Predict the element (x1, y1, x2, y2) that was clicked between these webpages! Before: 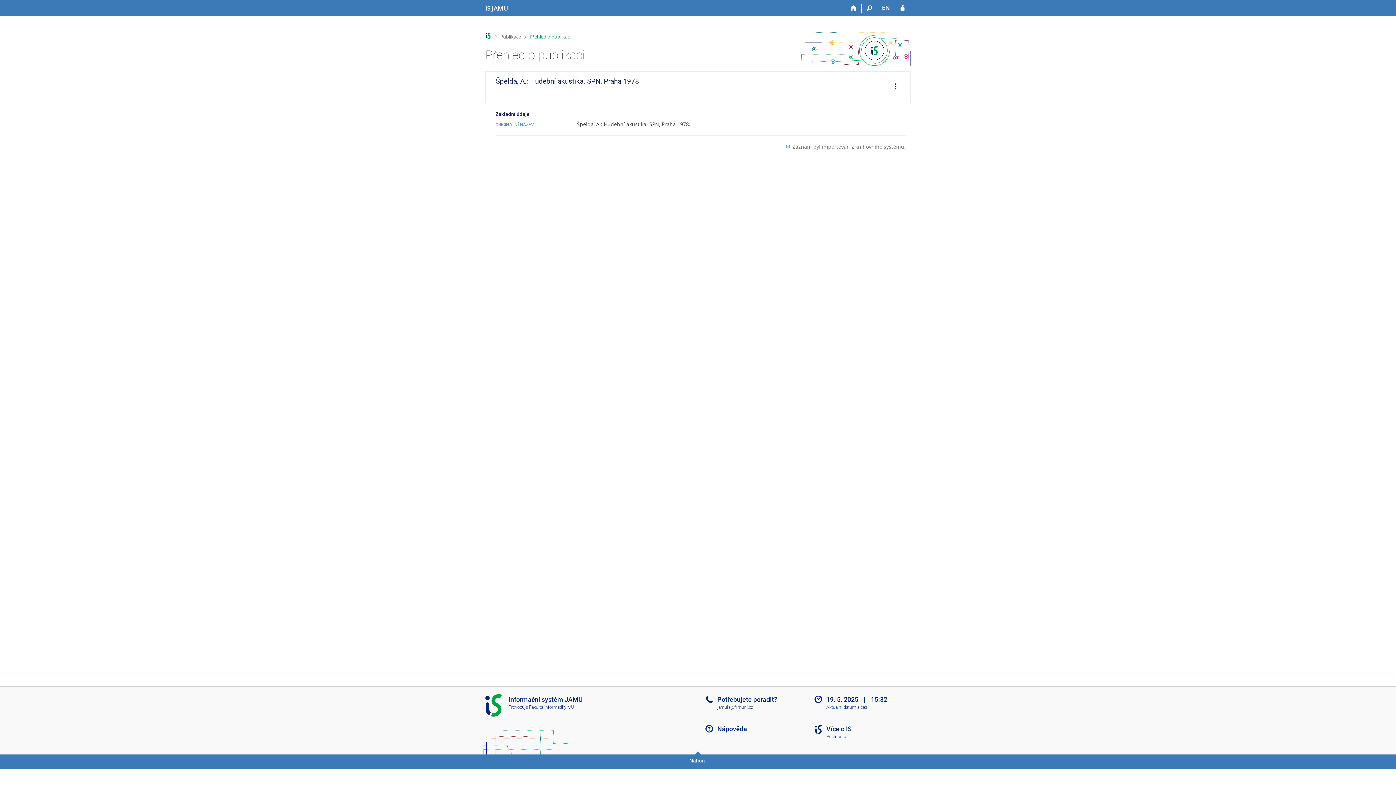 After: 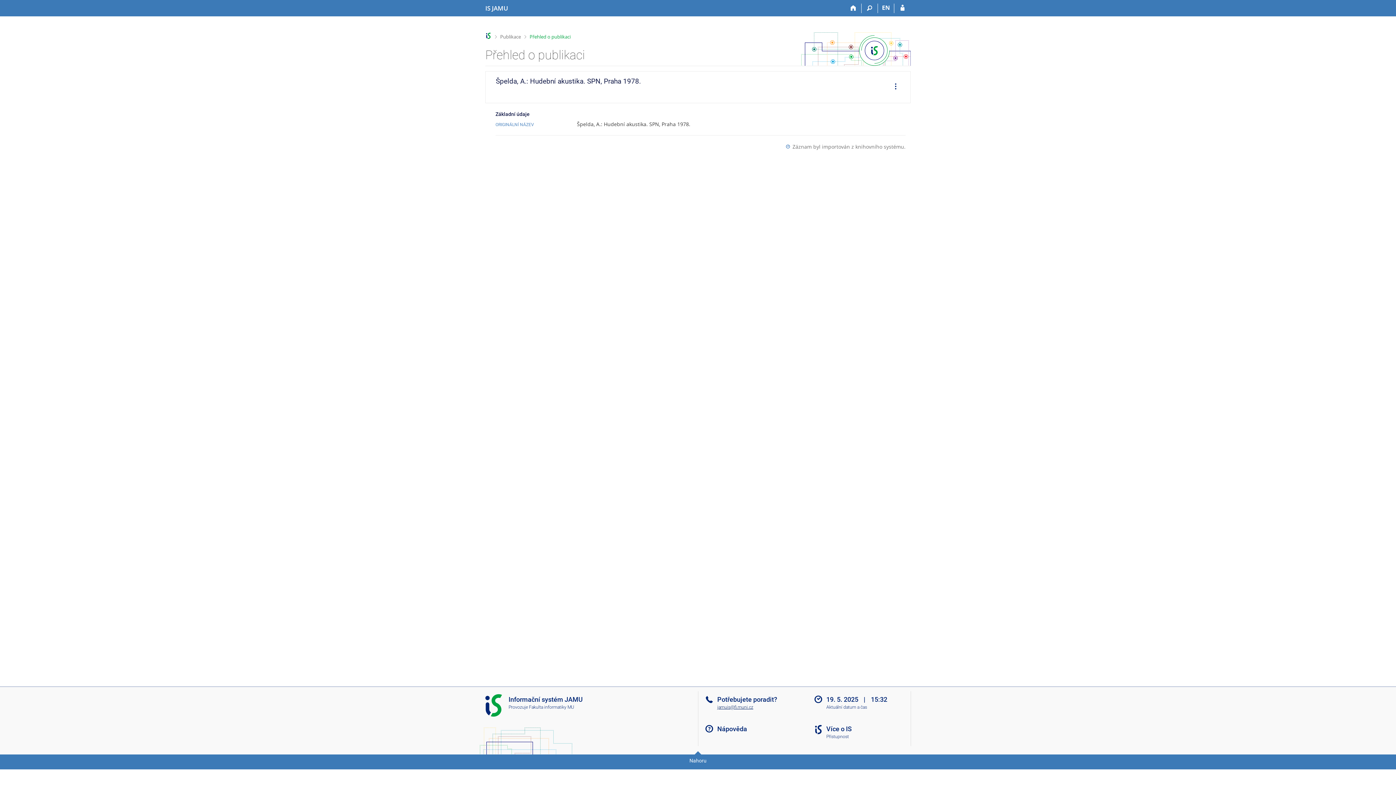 Action: label: jamuis@fi.muni.cz bbox: (717, 705, 753, 710)